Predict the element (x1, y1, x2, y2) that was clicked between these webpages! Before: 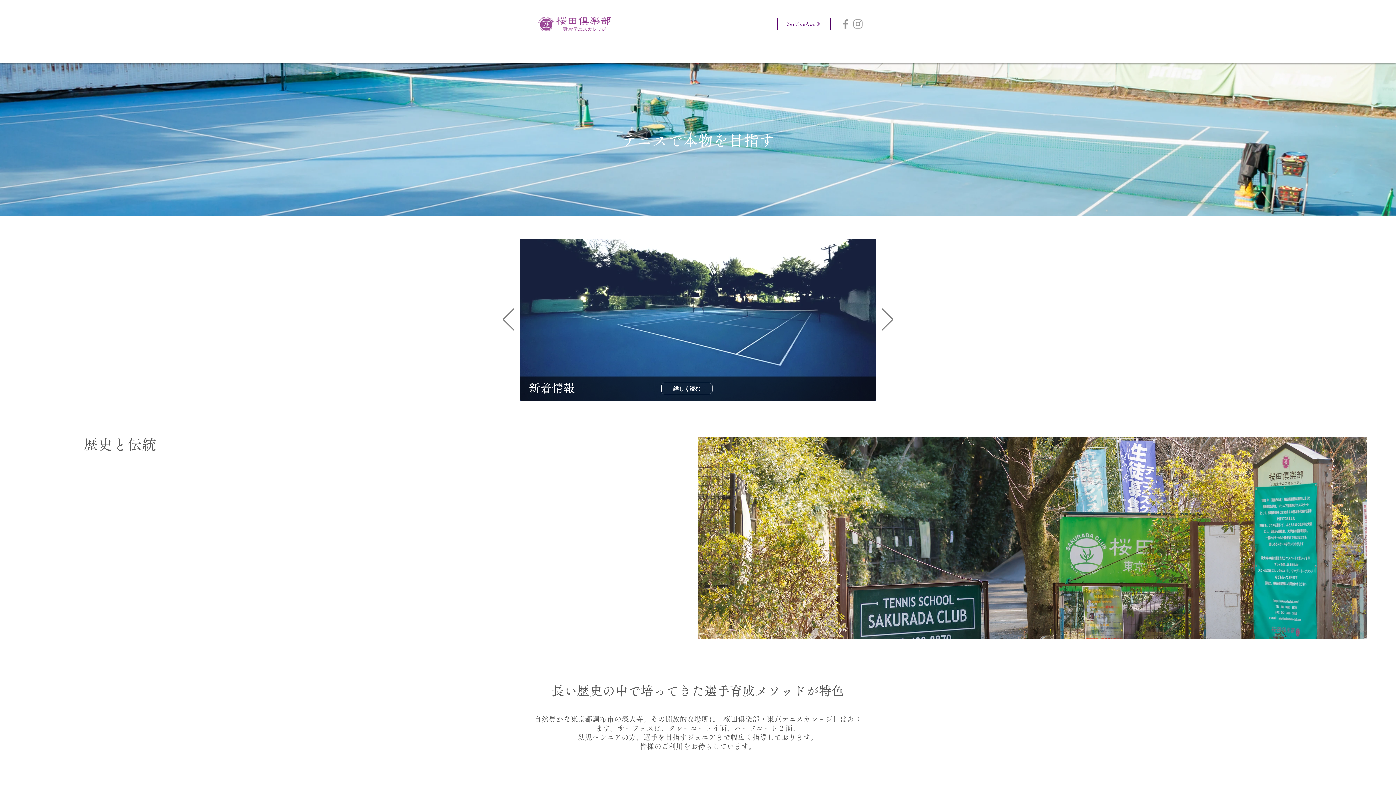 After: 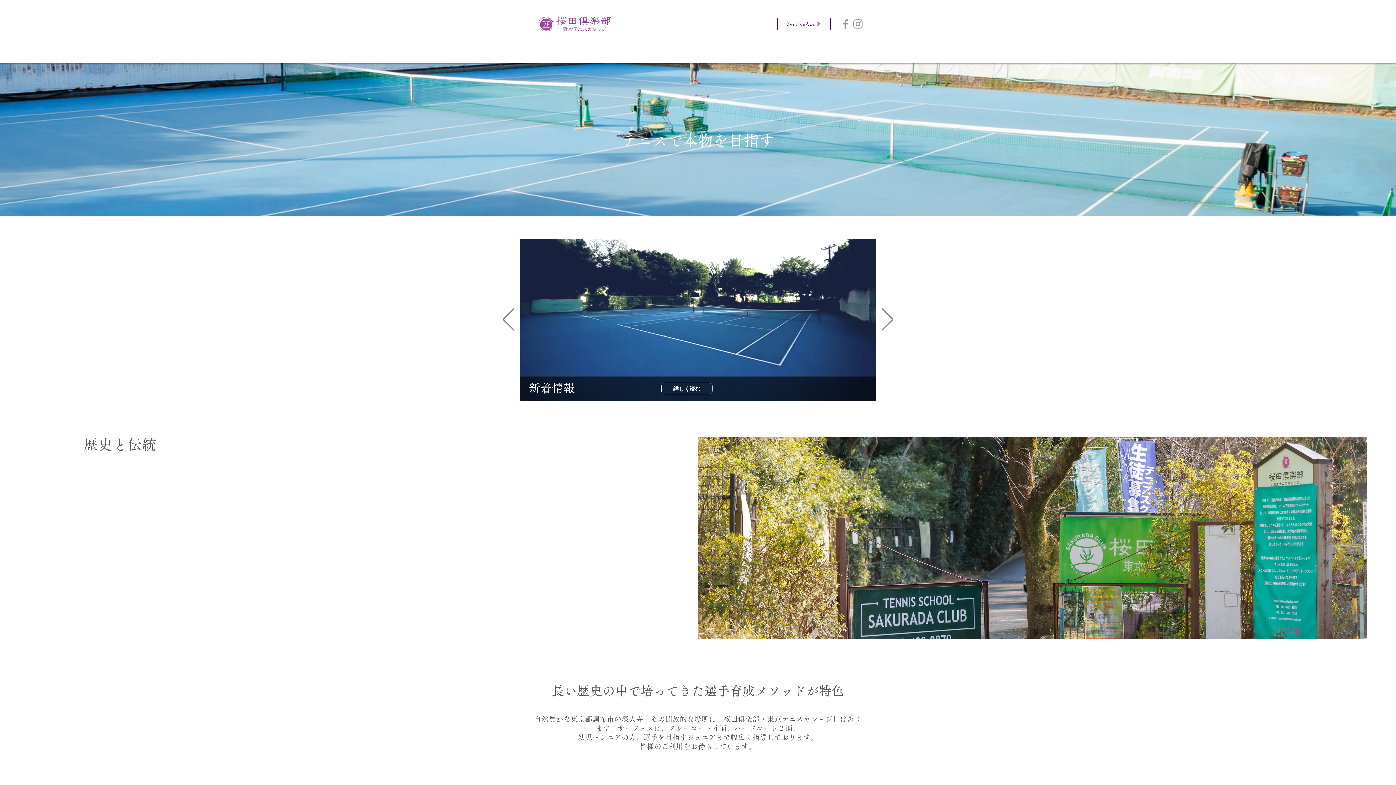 Action: label: Rental Court bbox: (709, 41, 751, 54)